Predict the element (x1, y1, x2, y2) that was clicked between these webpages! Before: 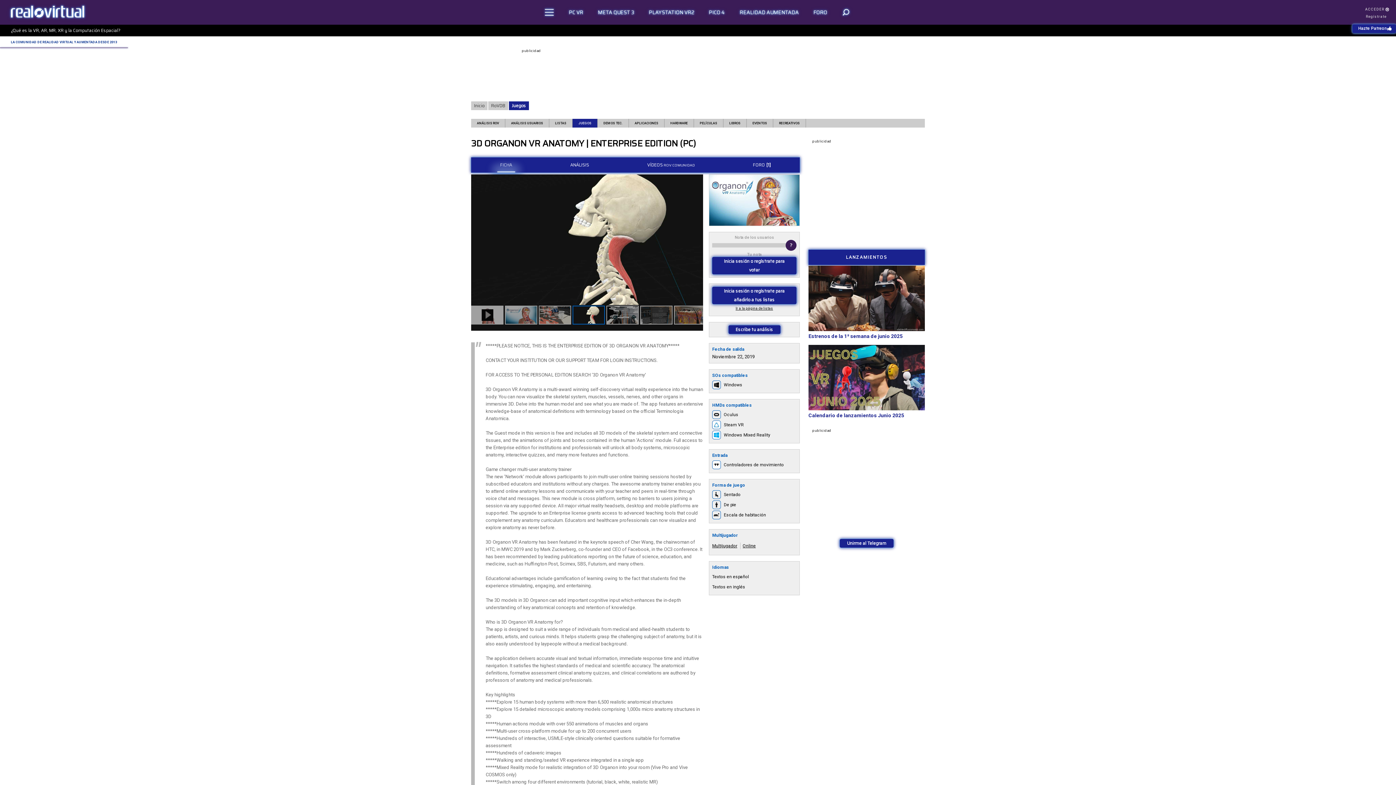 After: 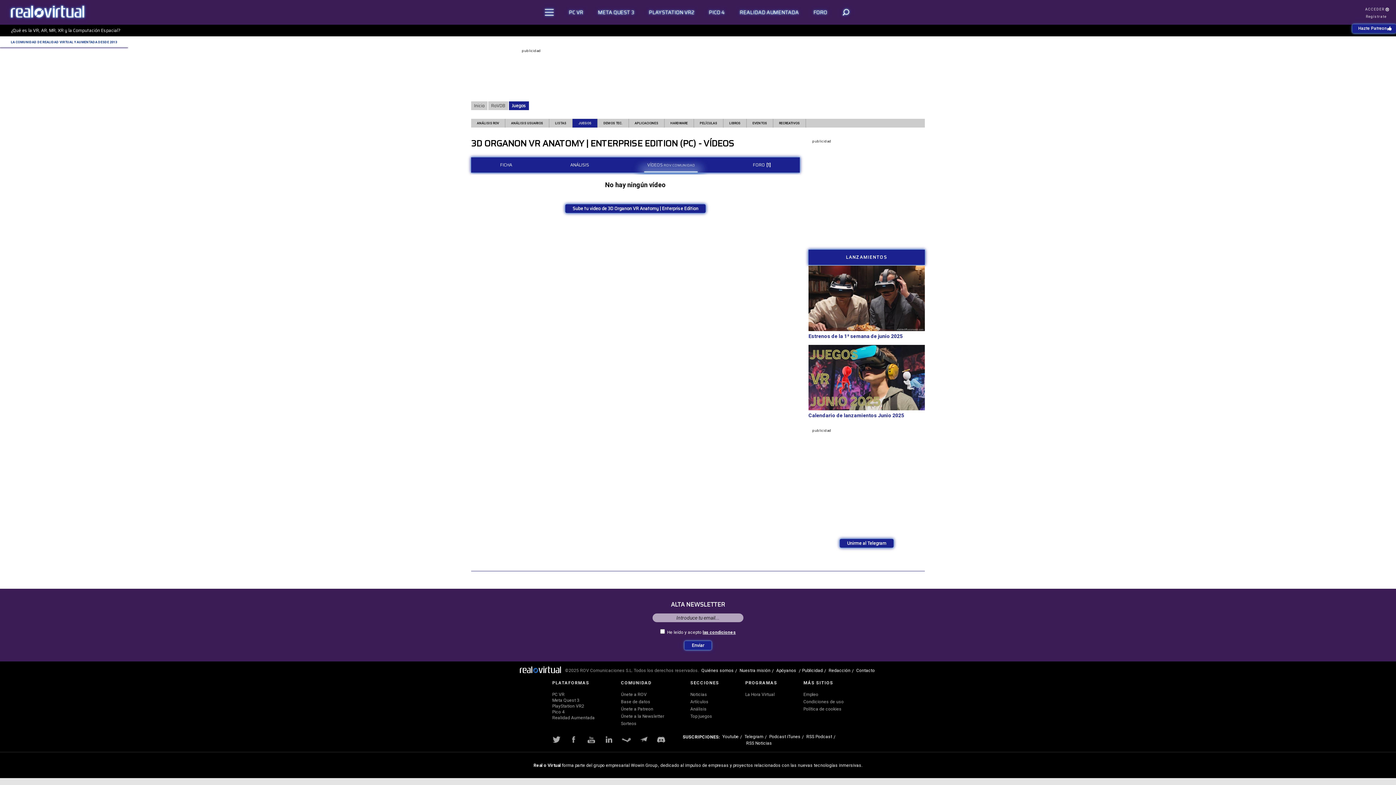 Action: label: VÍDEOS ROV:COMUNIDAD bbox: (644, 157, 697, 172)